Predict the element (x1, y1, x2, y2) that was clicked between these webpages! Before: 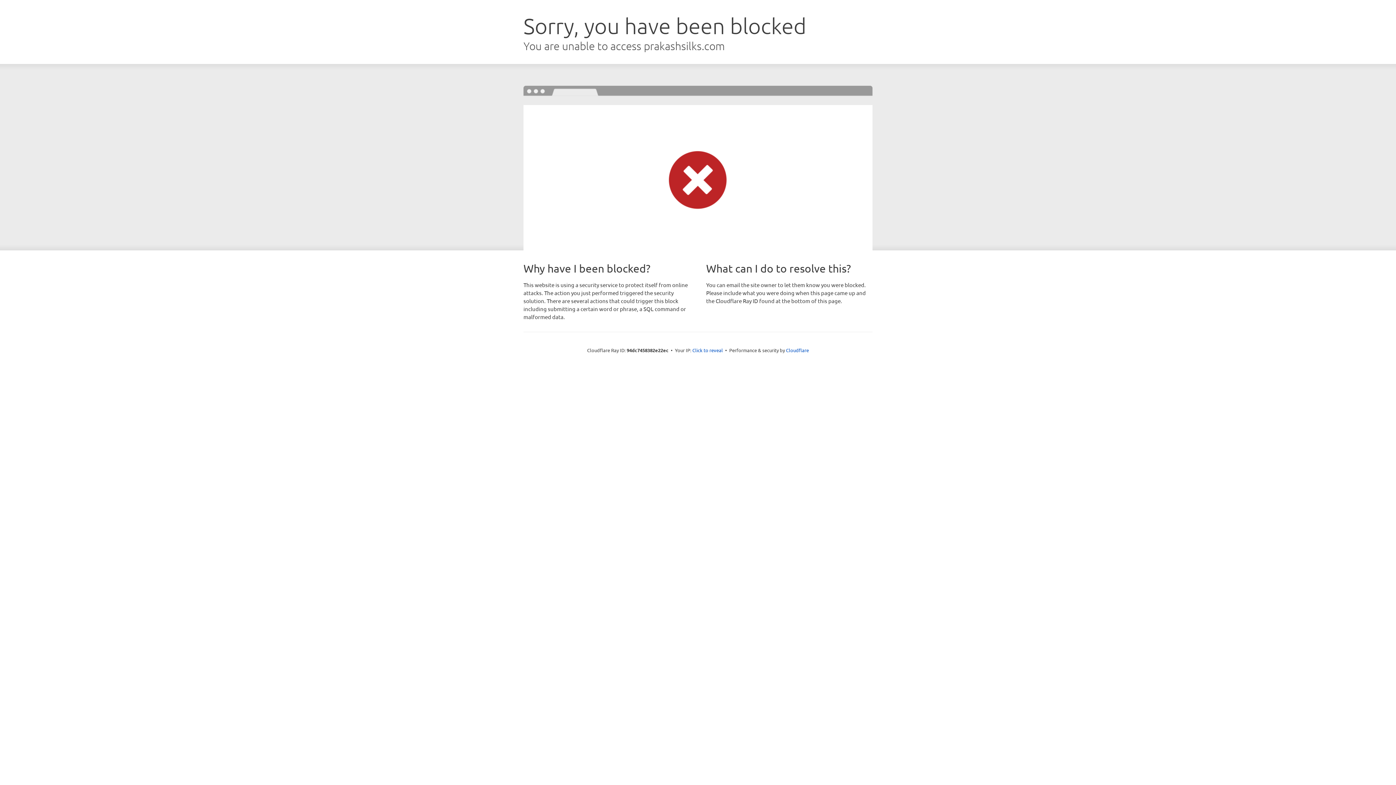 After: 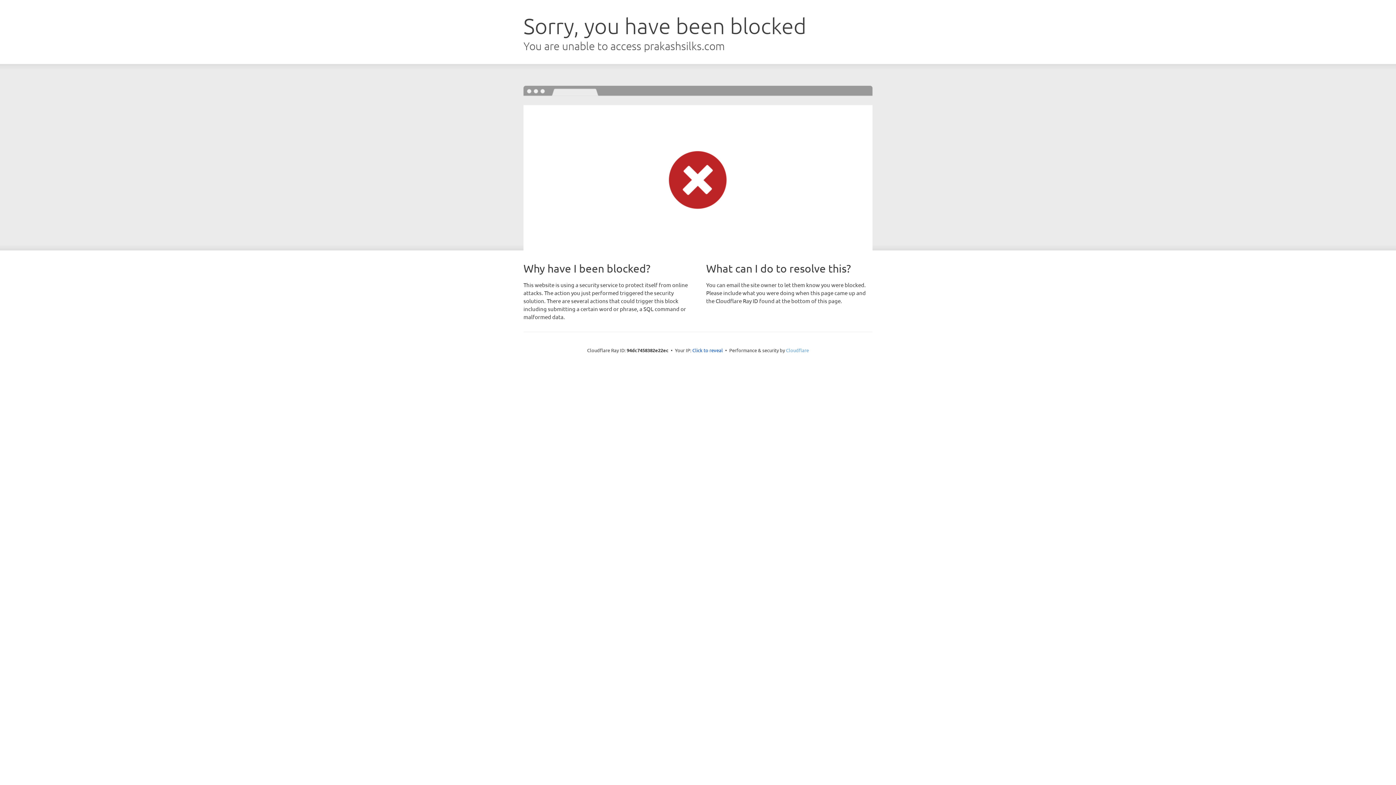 Action: label: Cloudflare bbox: (786, 347, 809, 353)